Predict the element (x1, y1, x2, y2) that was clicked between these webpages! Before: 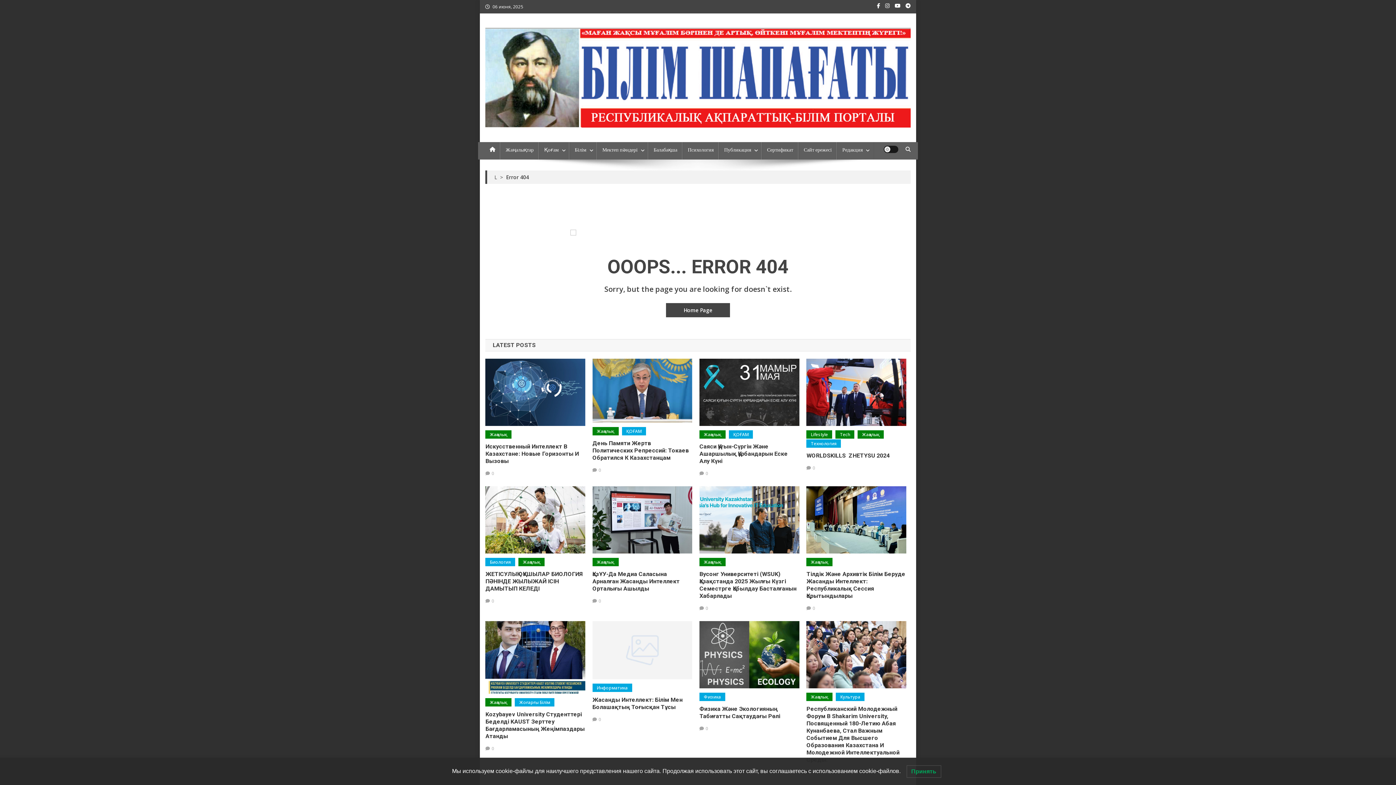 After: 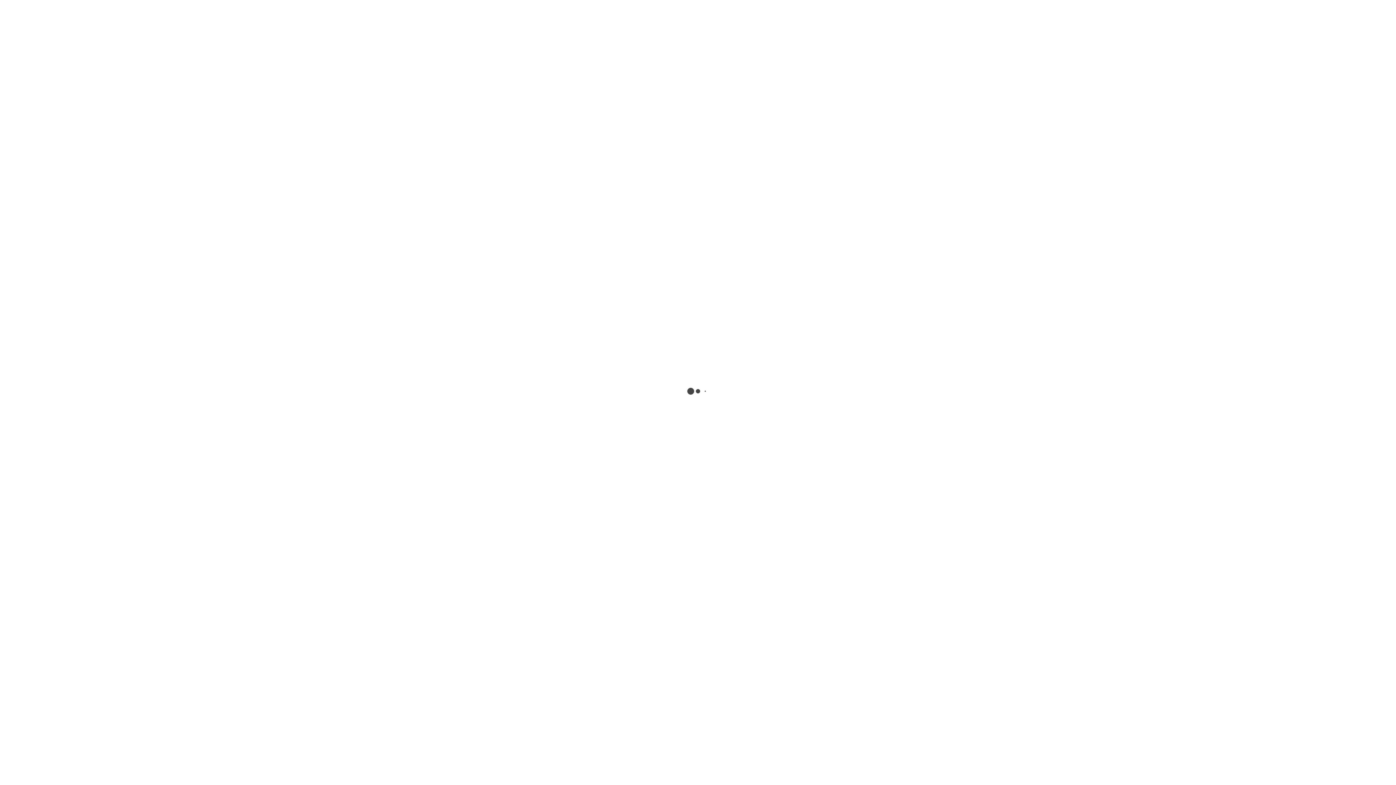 Action: label: Қоғам bbox: (538, 142, 570, 159)